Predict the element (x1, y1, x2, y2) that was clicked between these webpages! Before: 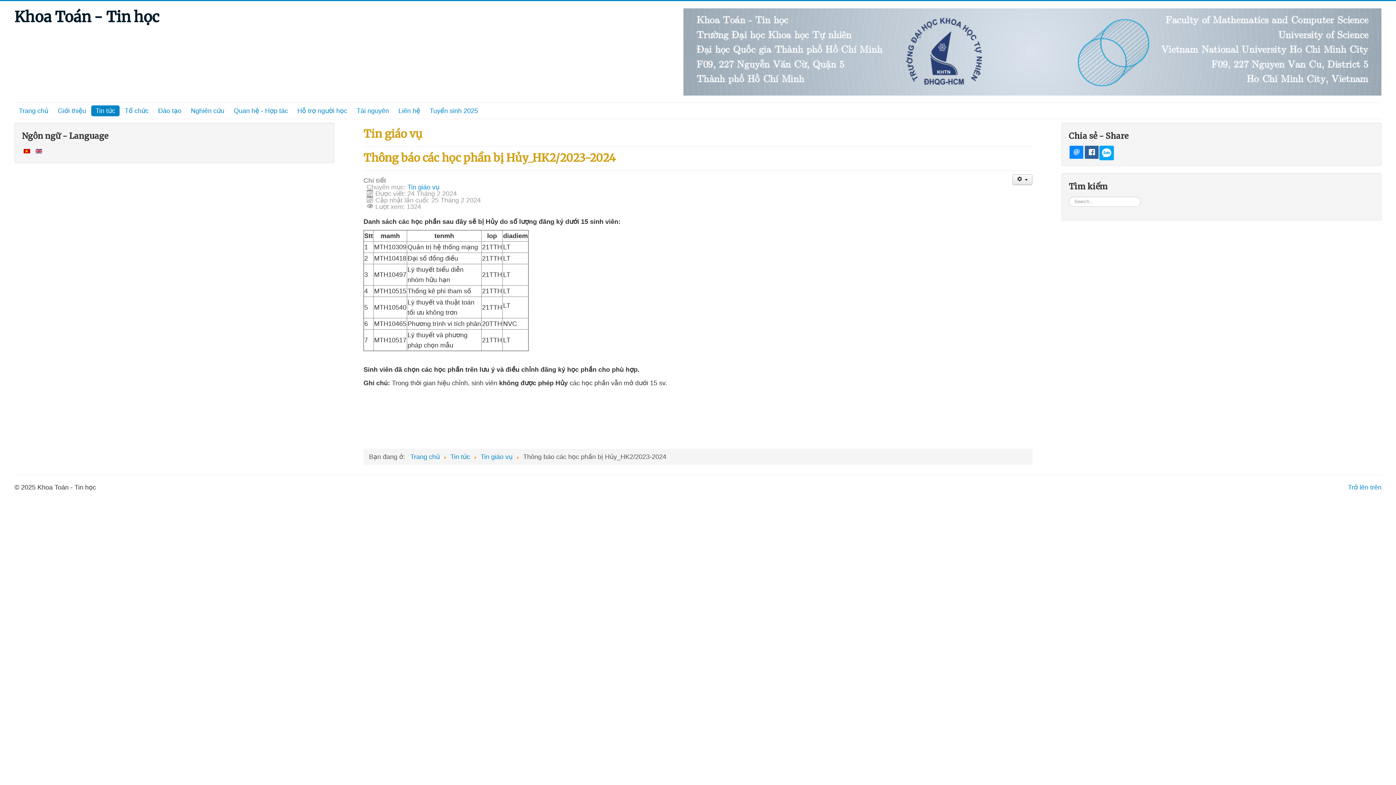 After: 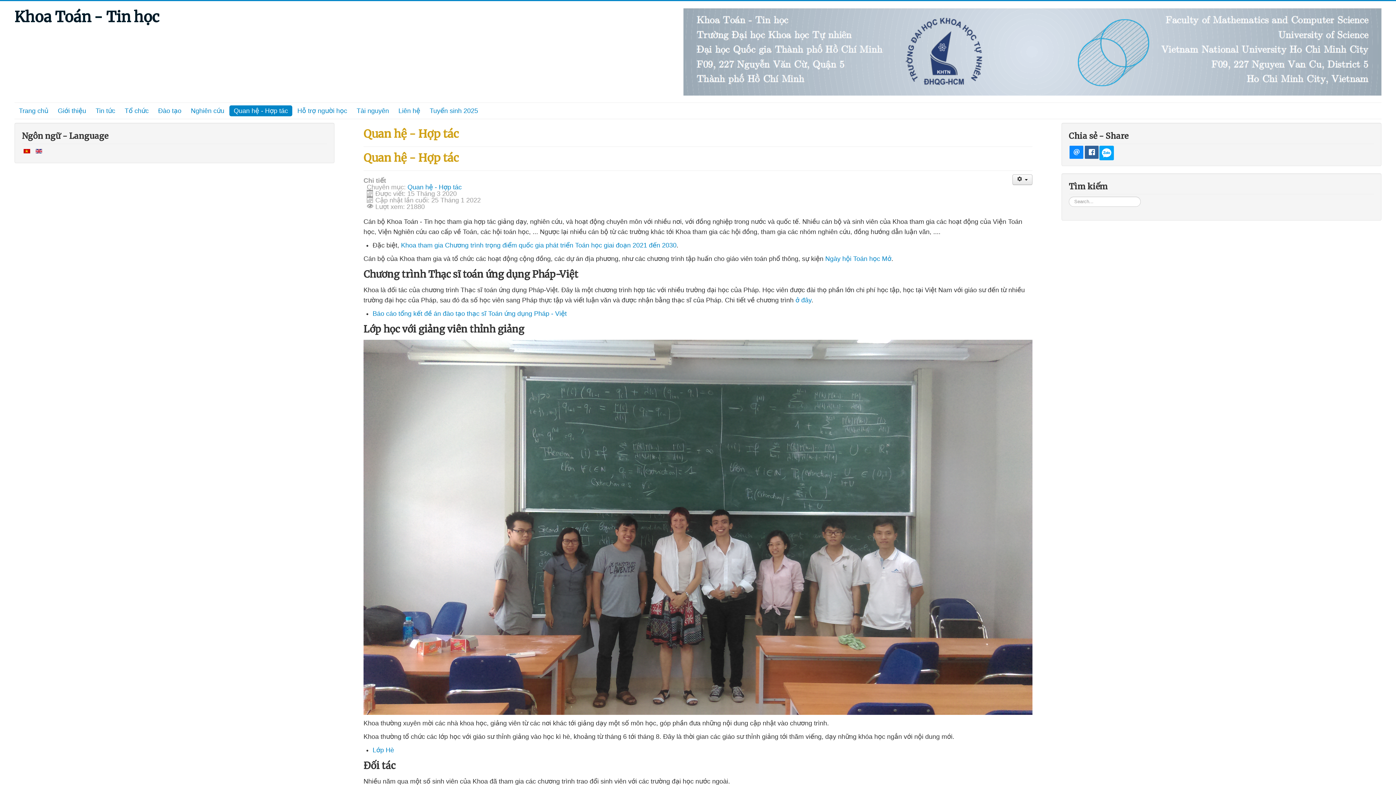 Action: bbox: (229, 105, 292, 116) label: Quan hệ - Hợp tác